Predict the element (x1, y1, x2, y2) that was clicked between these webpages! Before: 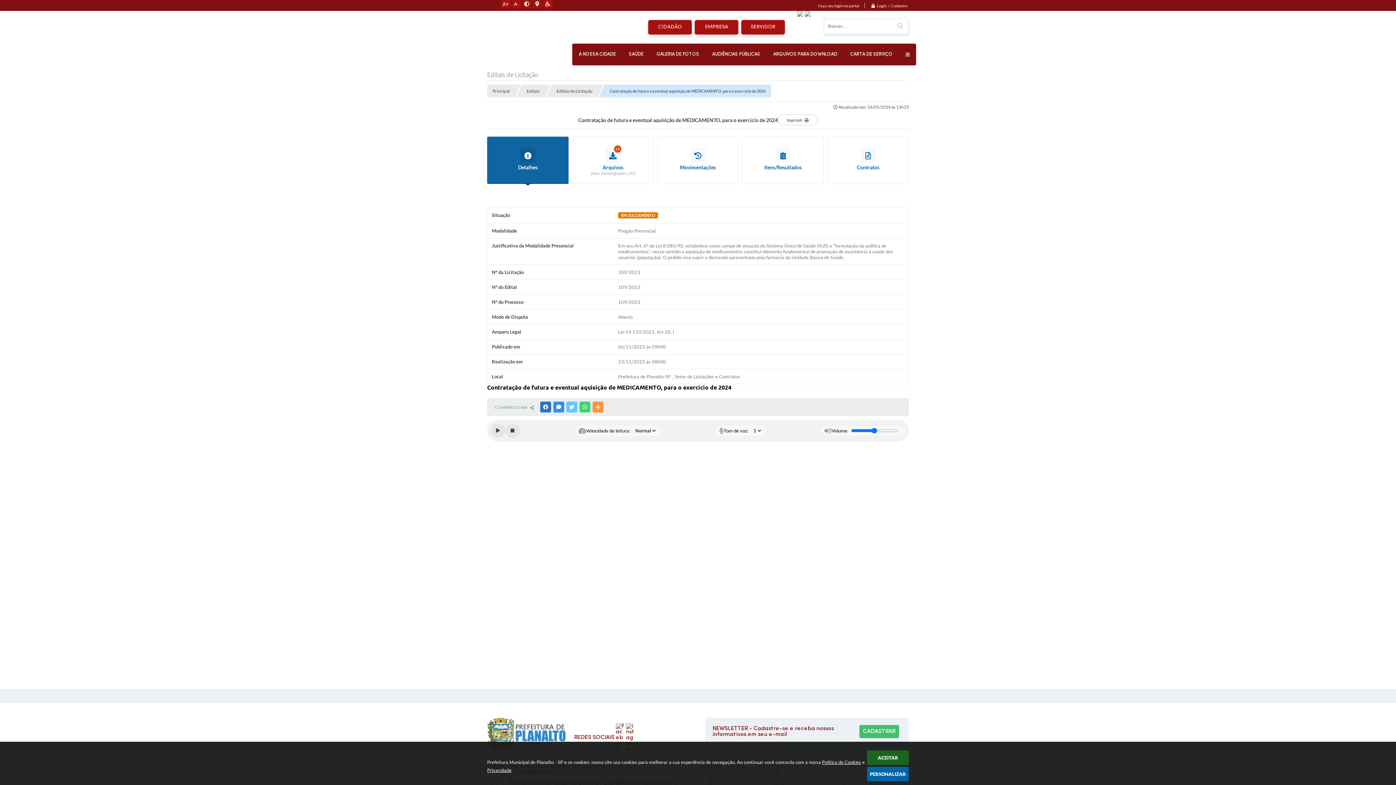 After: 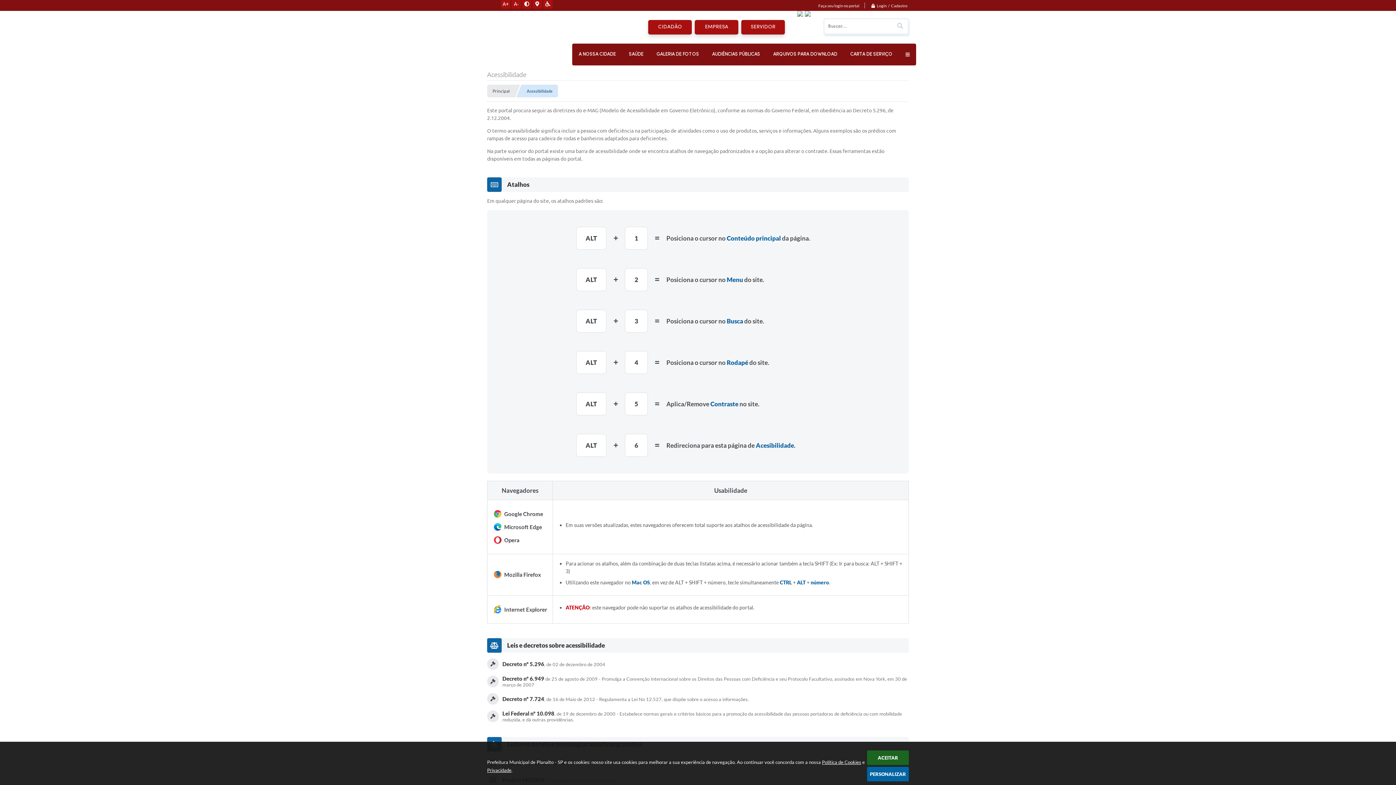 Action: bbox: (543, 0, 552, 6)